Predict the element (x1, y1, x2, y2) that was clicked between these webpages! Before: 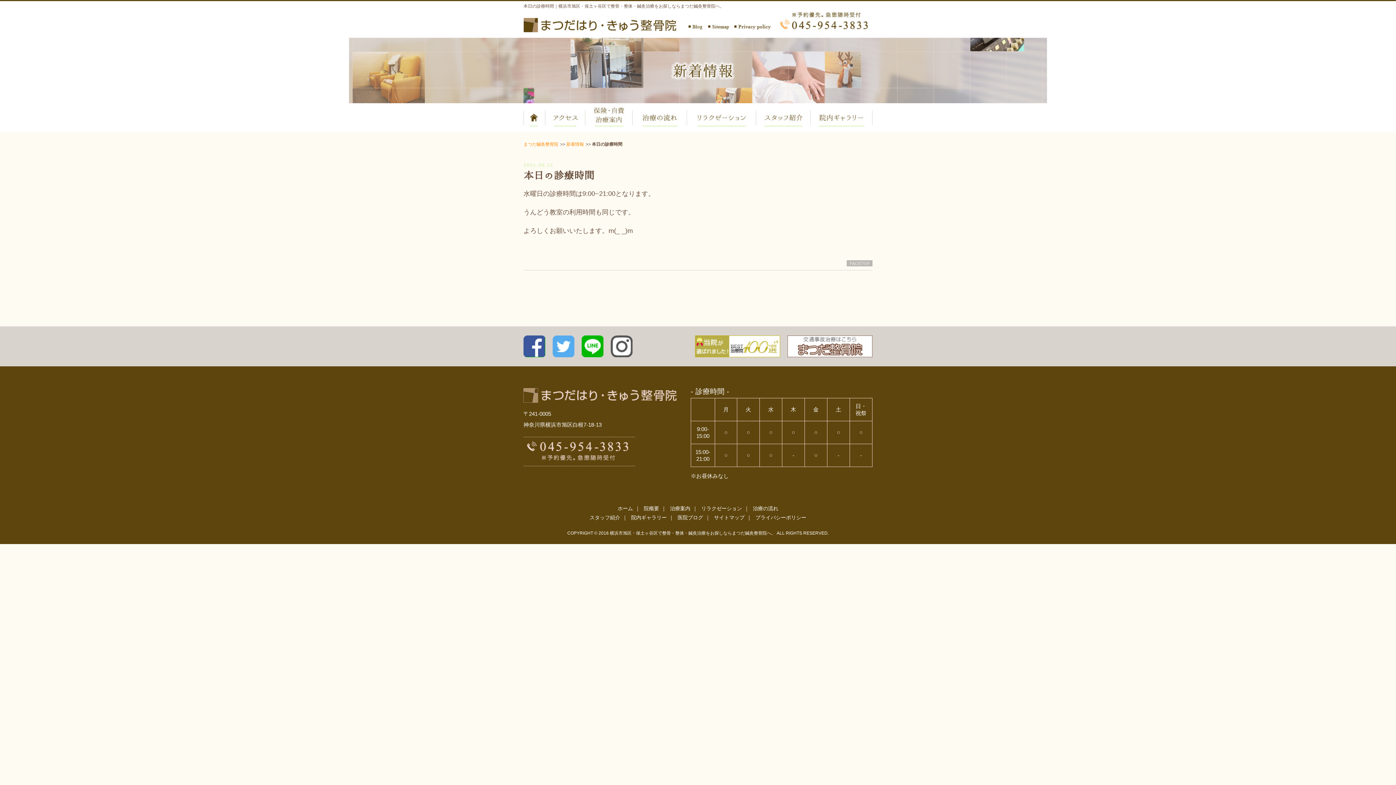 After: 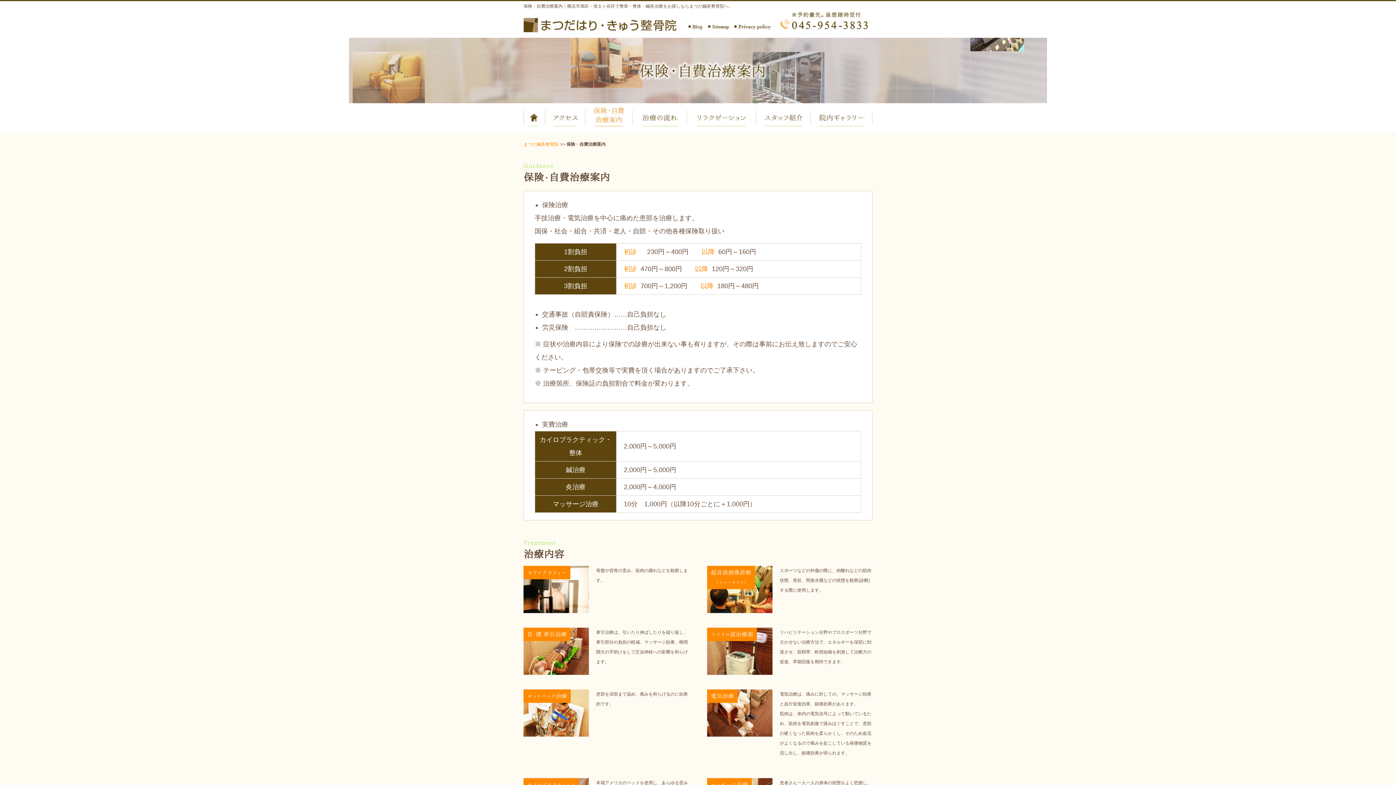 Action: label: 治療案内 bbox: (670, 505, 690, 511)